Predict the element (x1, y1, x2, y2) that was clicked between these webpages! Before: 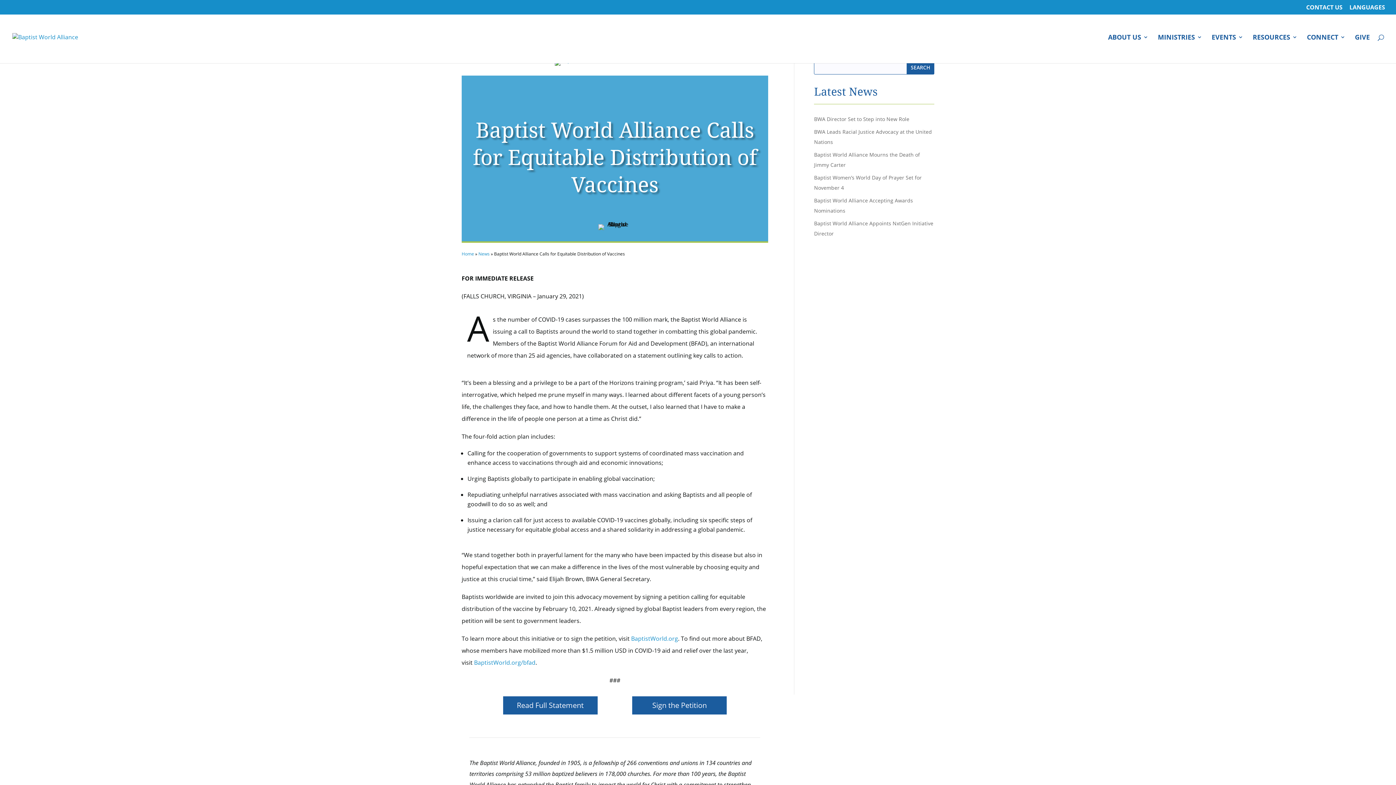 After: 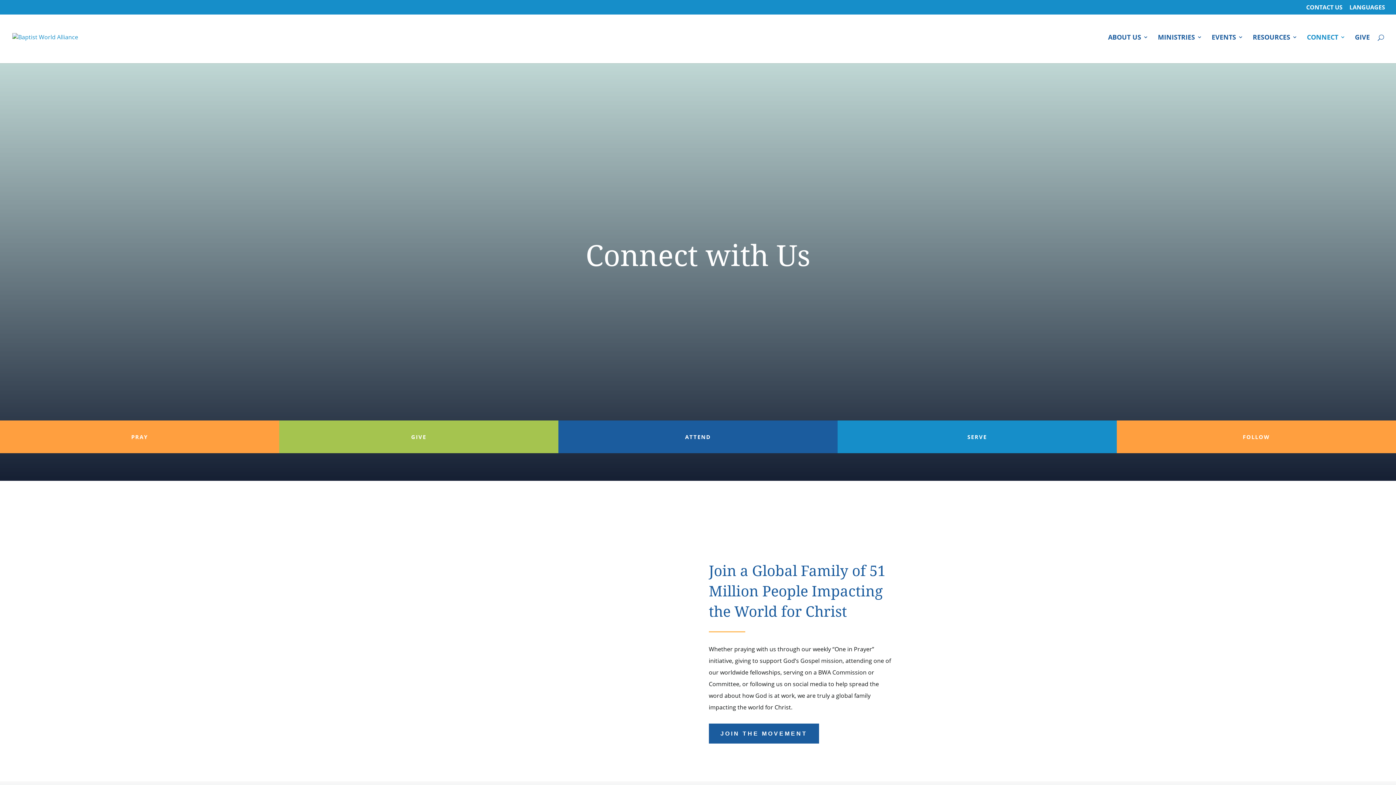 Action: bbox: (1307, 34, 1345, 63) label: CONNECT